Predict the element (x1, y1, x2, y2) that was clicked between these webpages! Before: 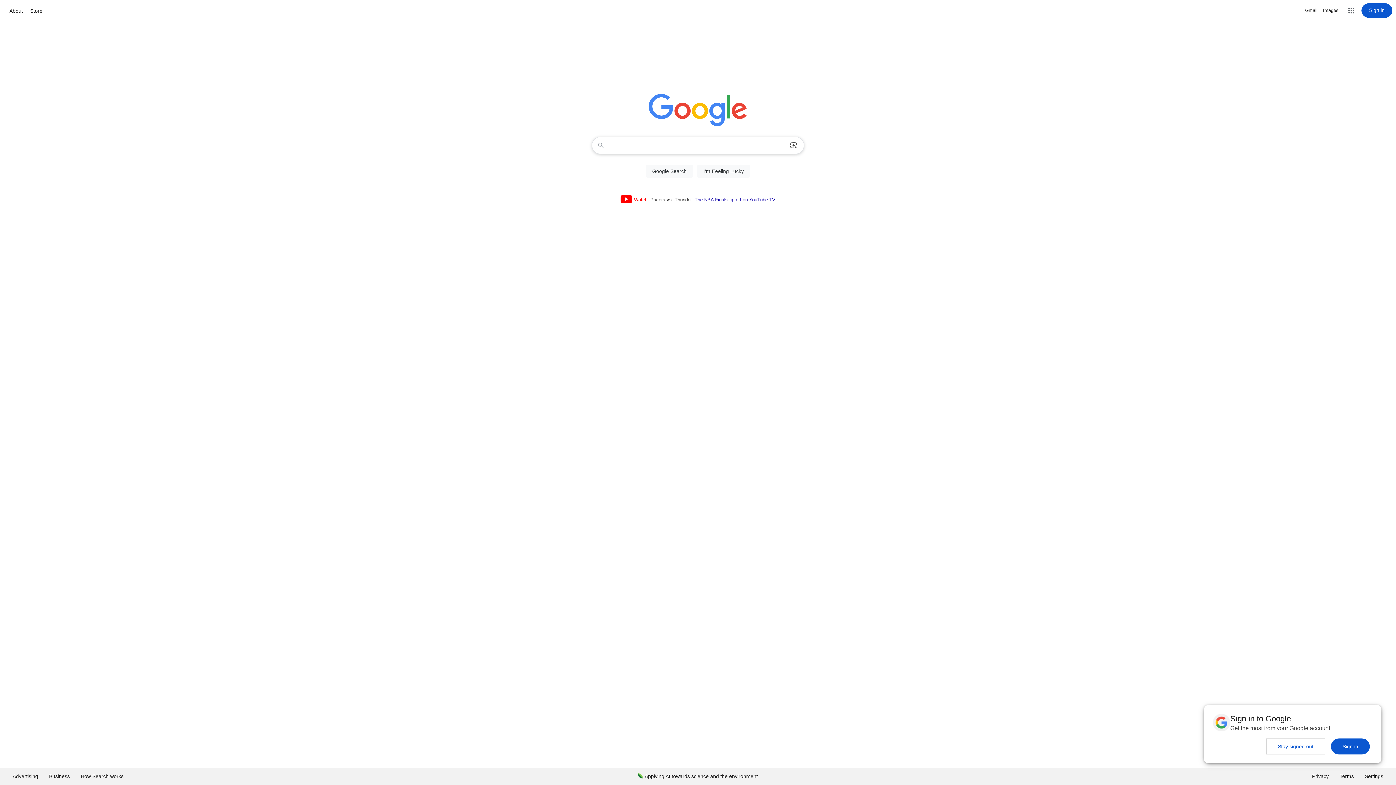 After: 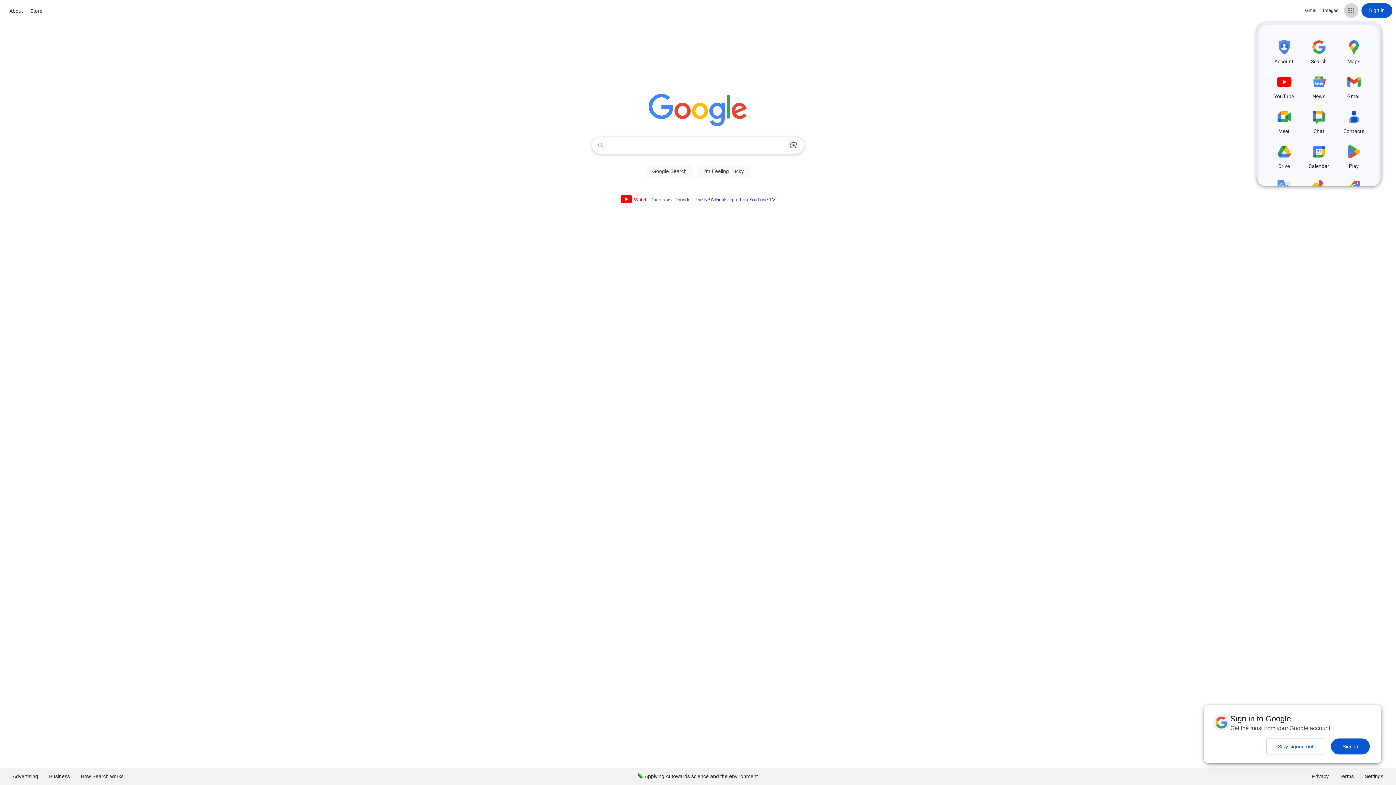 Action: bbox: (1344, 3, 1358, 17) label: Google apps